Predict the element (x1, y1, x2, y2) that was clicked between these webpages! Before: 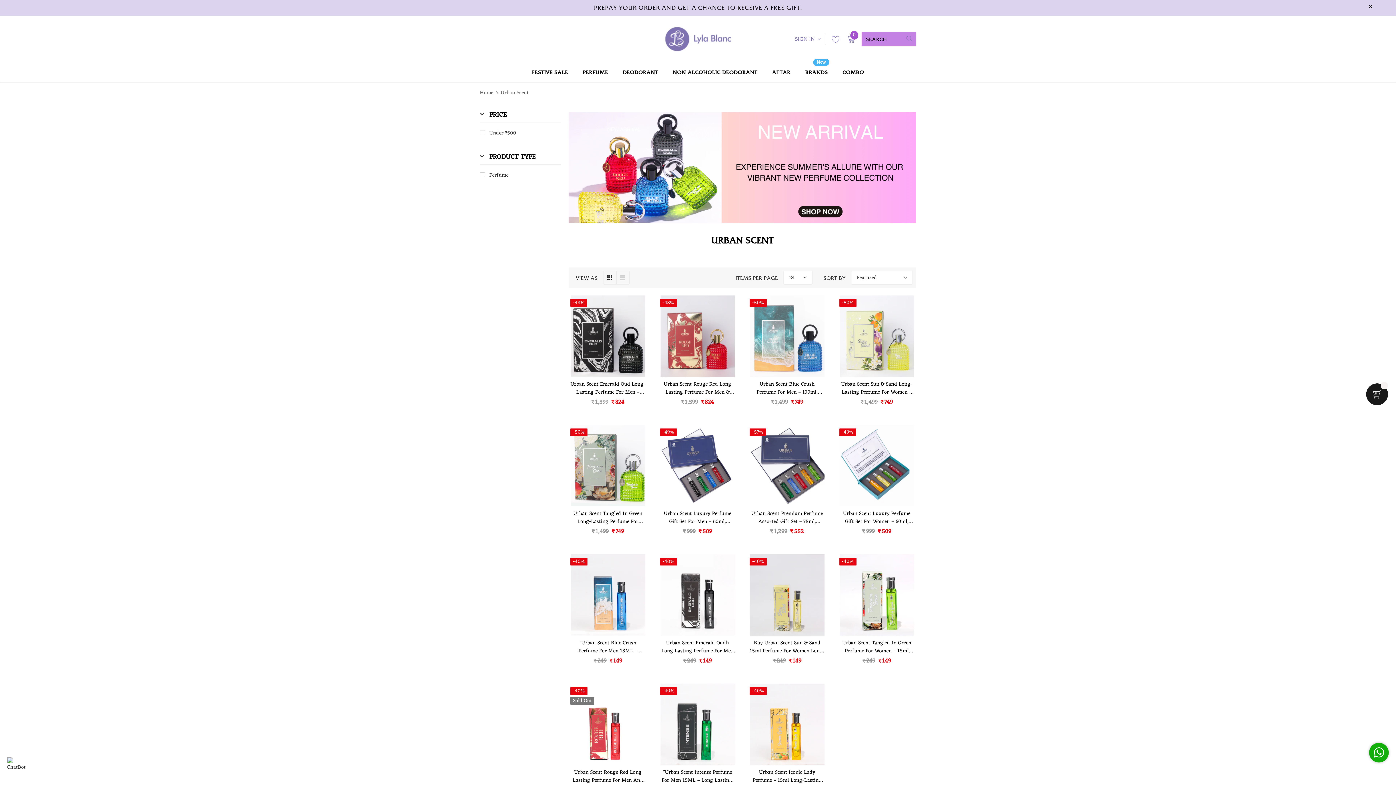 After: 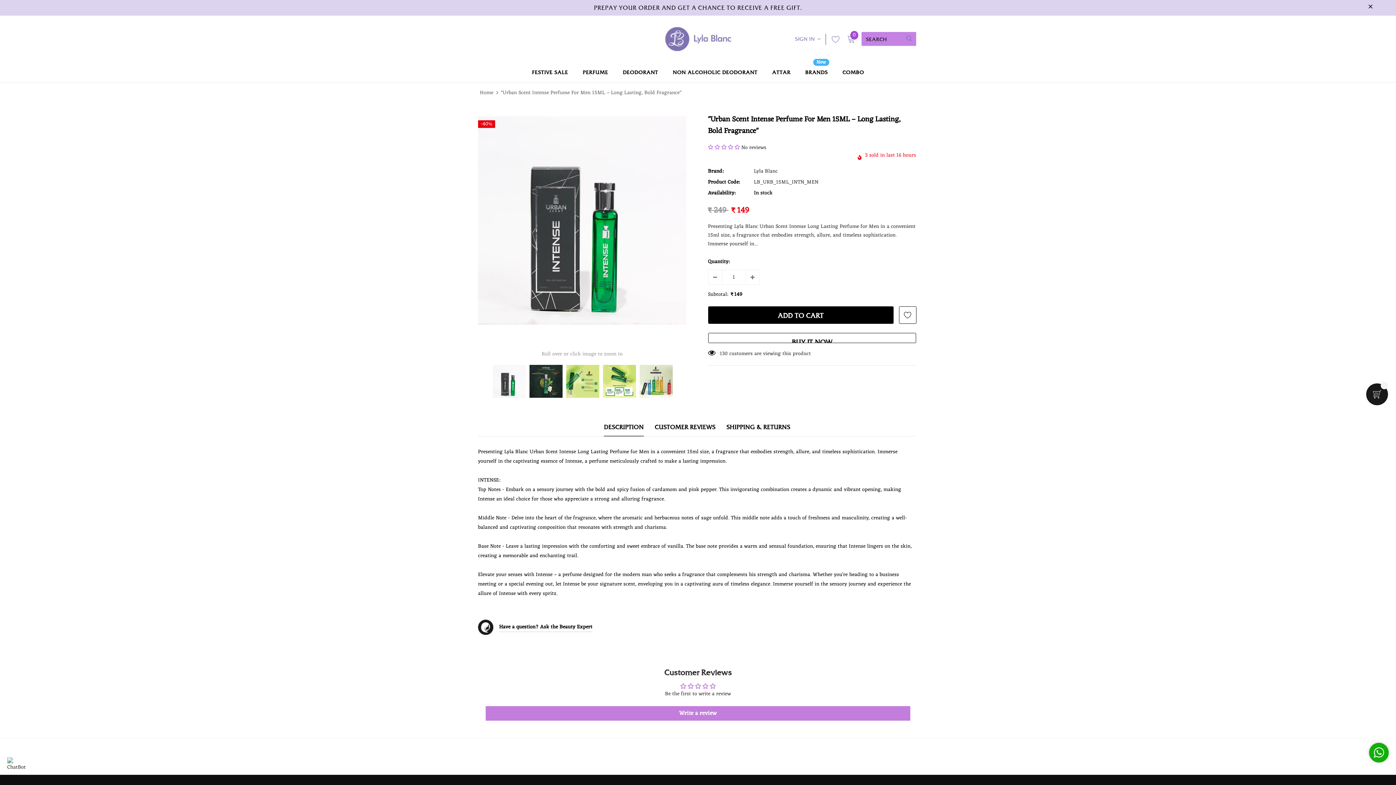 Action: label: "Urban Scent Intense Perfume For Men 15ML – Long Lasting, Bold Fragrance" bbox: (660, 769, 735, 785)